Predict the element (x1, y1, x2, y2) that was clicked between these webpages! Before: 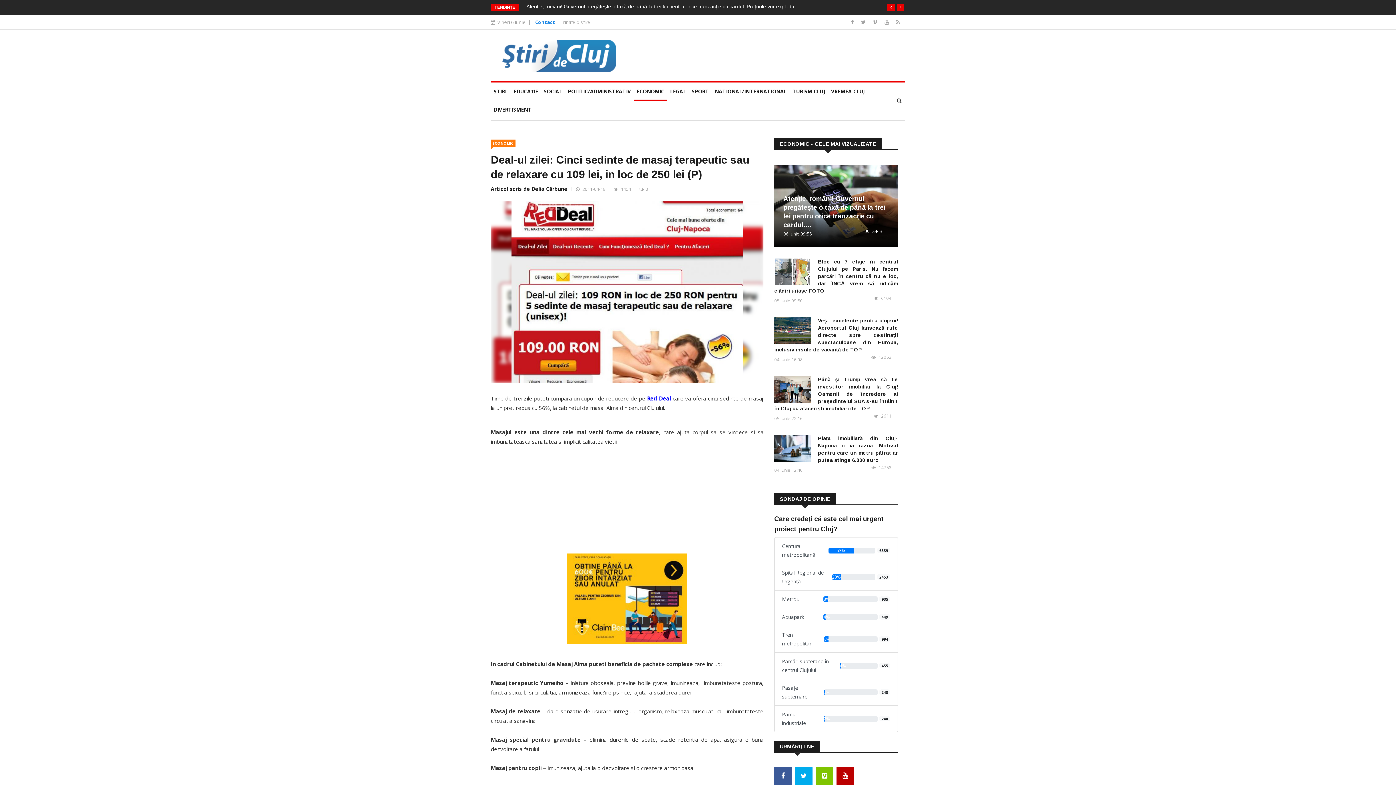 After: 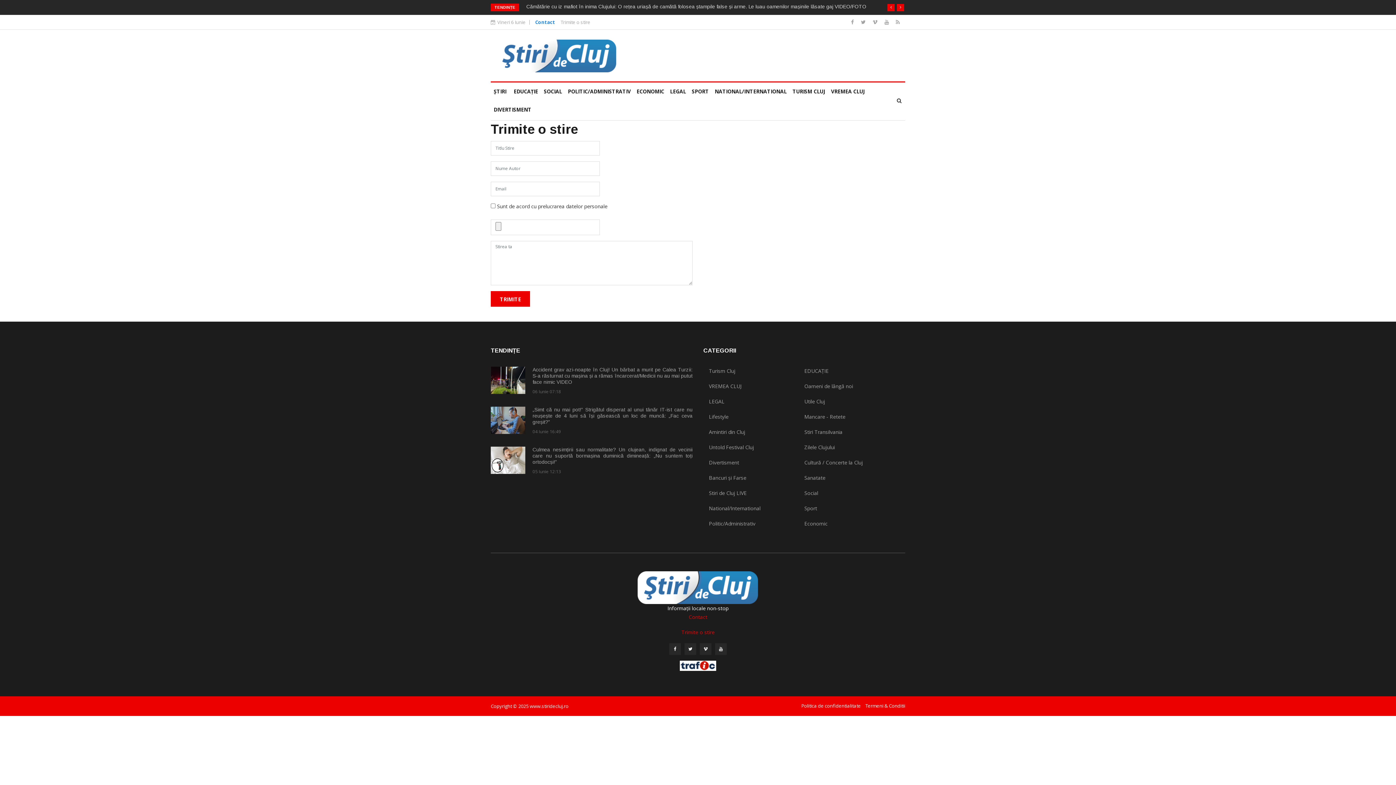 Action: bbox: (560, 18, 590, 25) label: Trimite o stire